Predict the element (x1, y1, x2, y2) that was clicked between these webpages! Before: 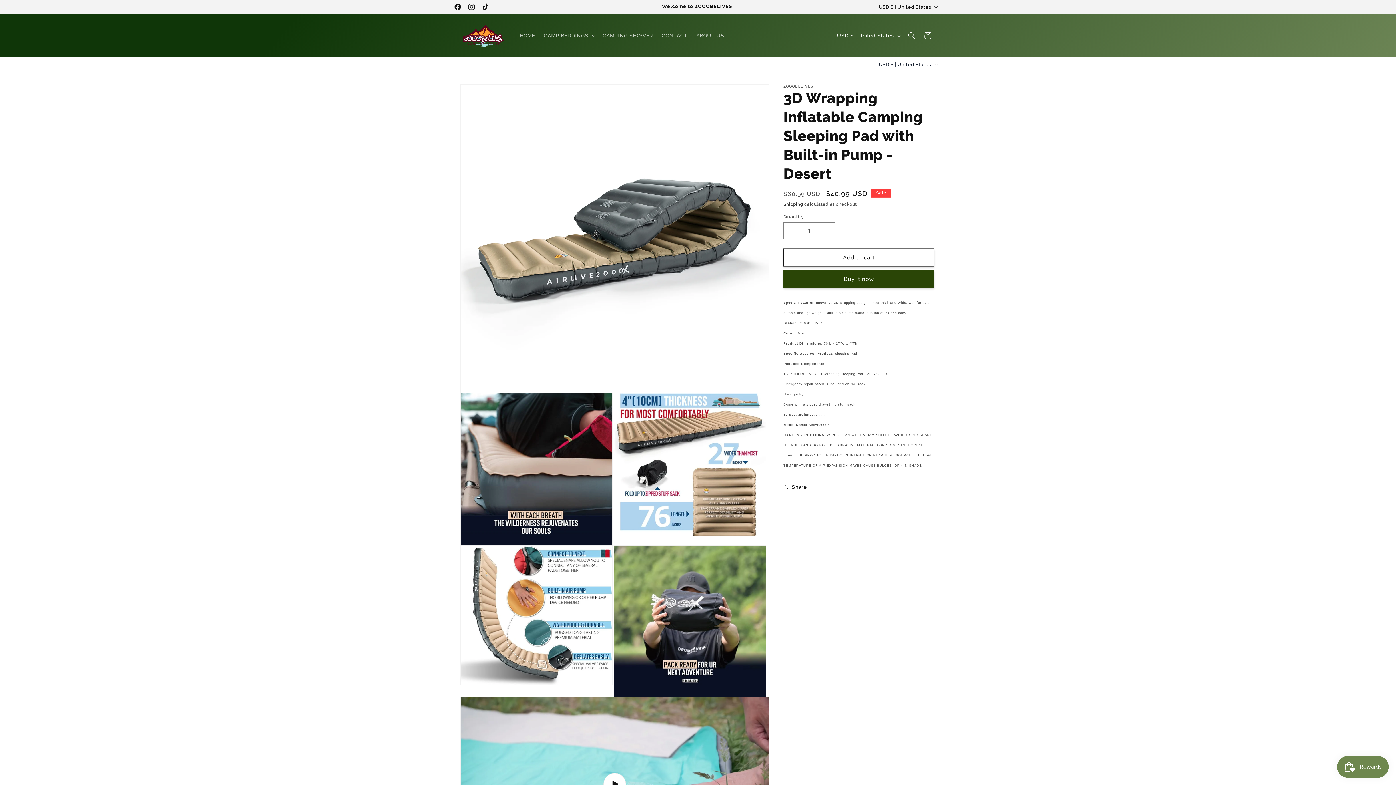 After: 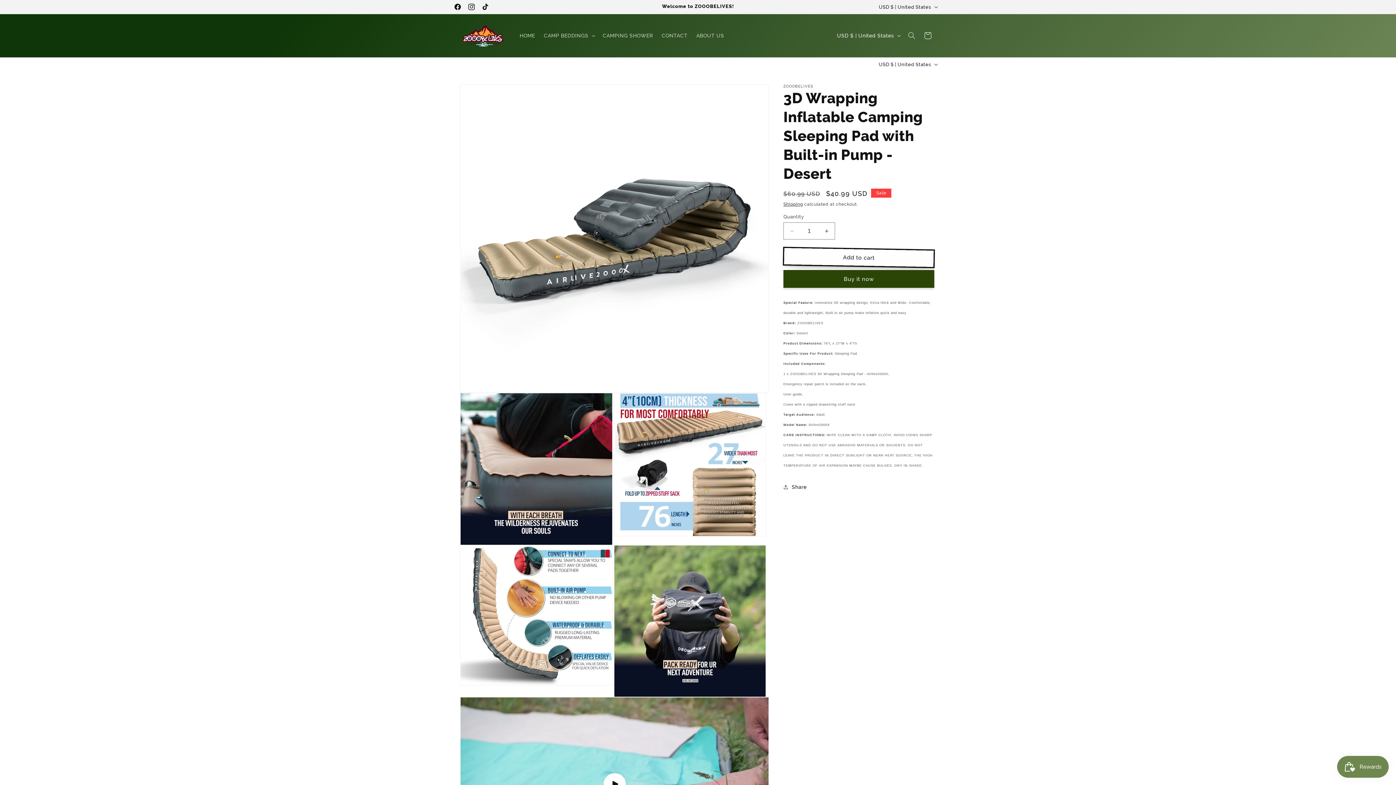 Action: label: Add to cart bbox: (783, 248, 934, 266)